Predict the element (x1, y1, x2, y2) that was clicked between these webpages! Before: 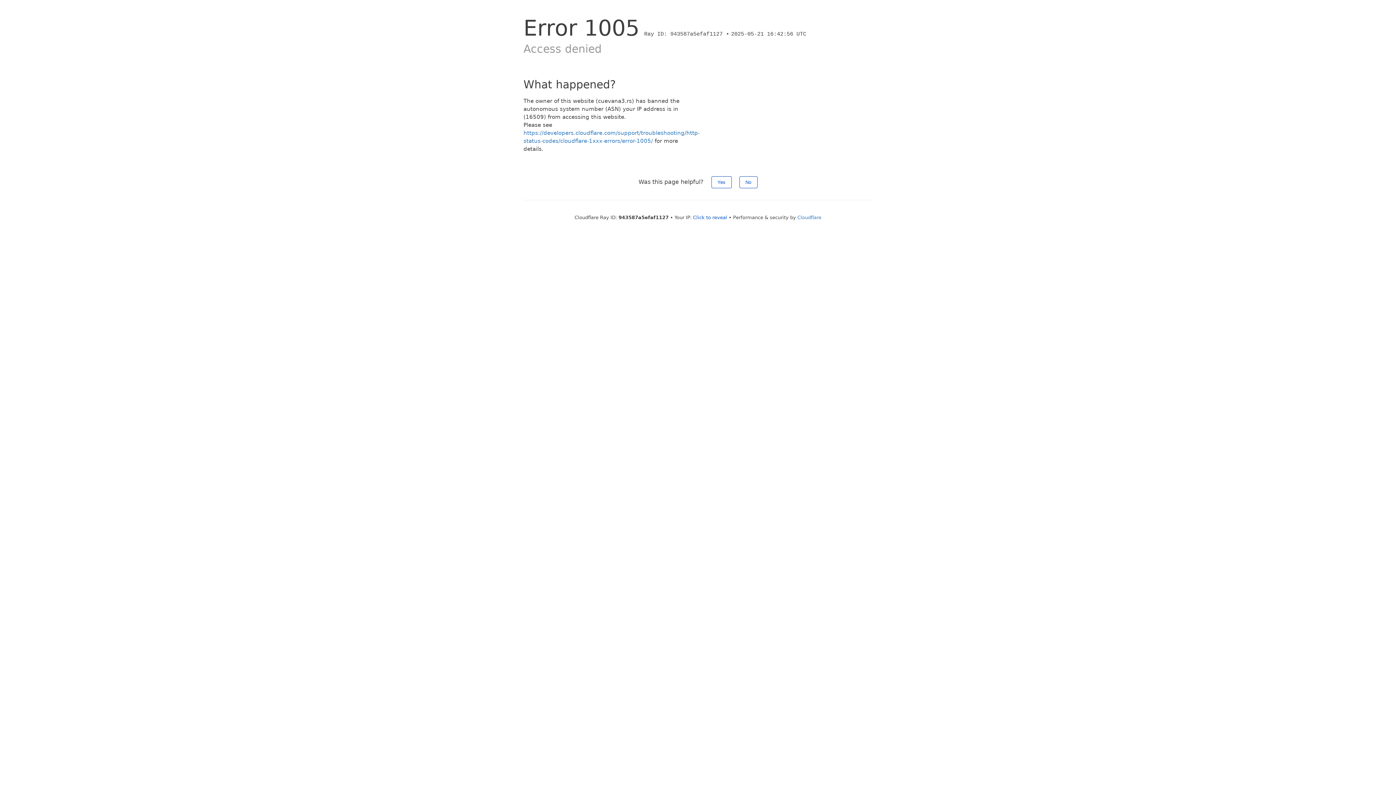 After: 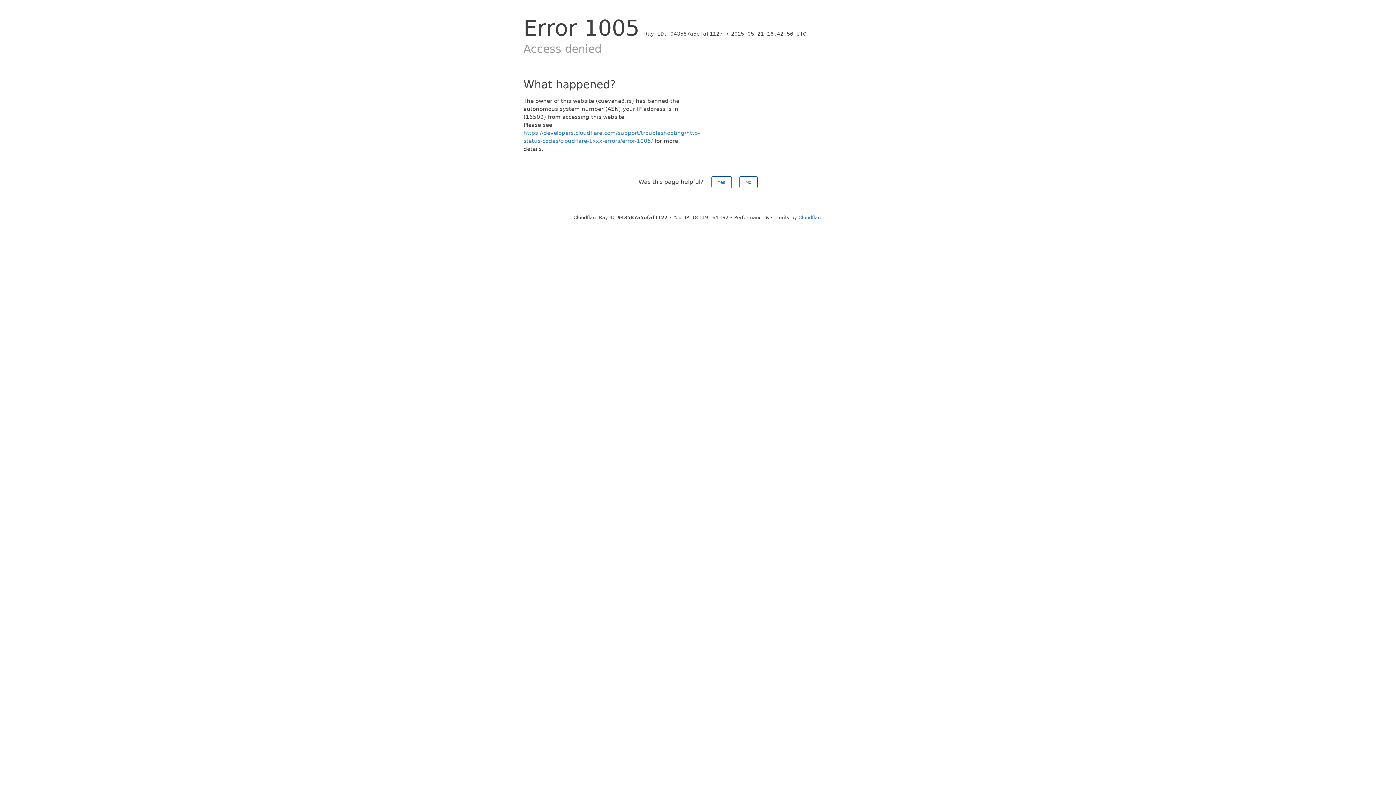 Action: label: Click to reveal bbox: (693, 214, 727, 220)